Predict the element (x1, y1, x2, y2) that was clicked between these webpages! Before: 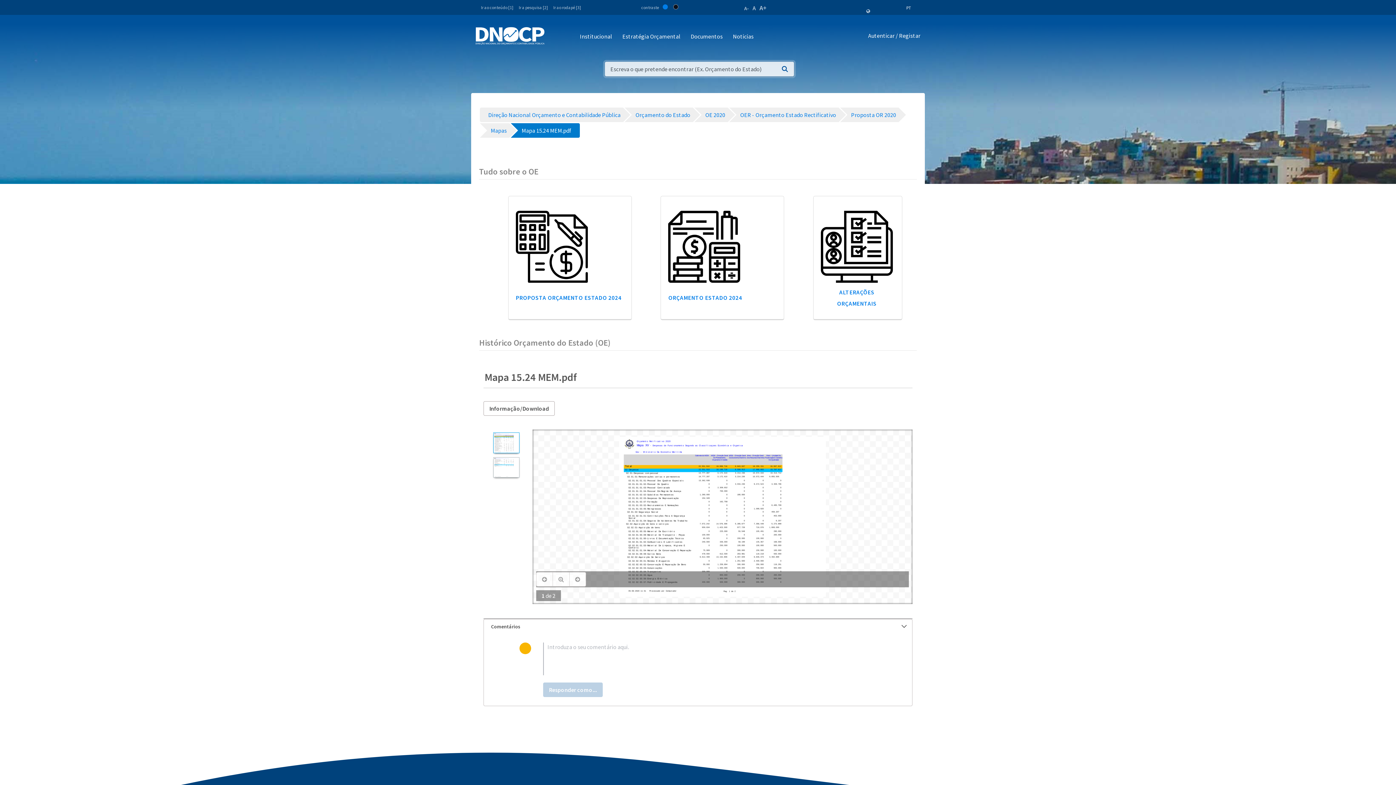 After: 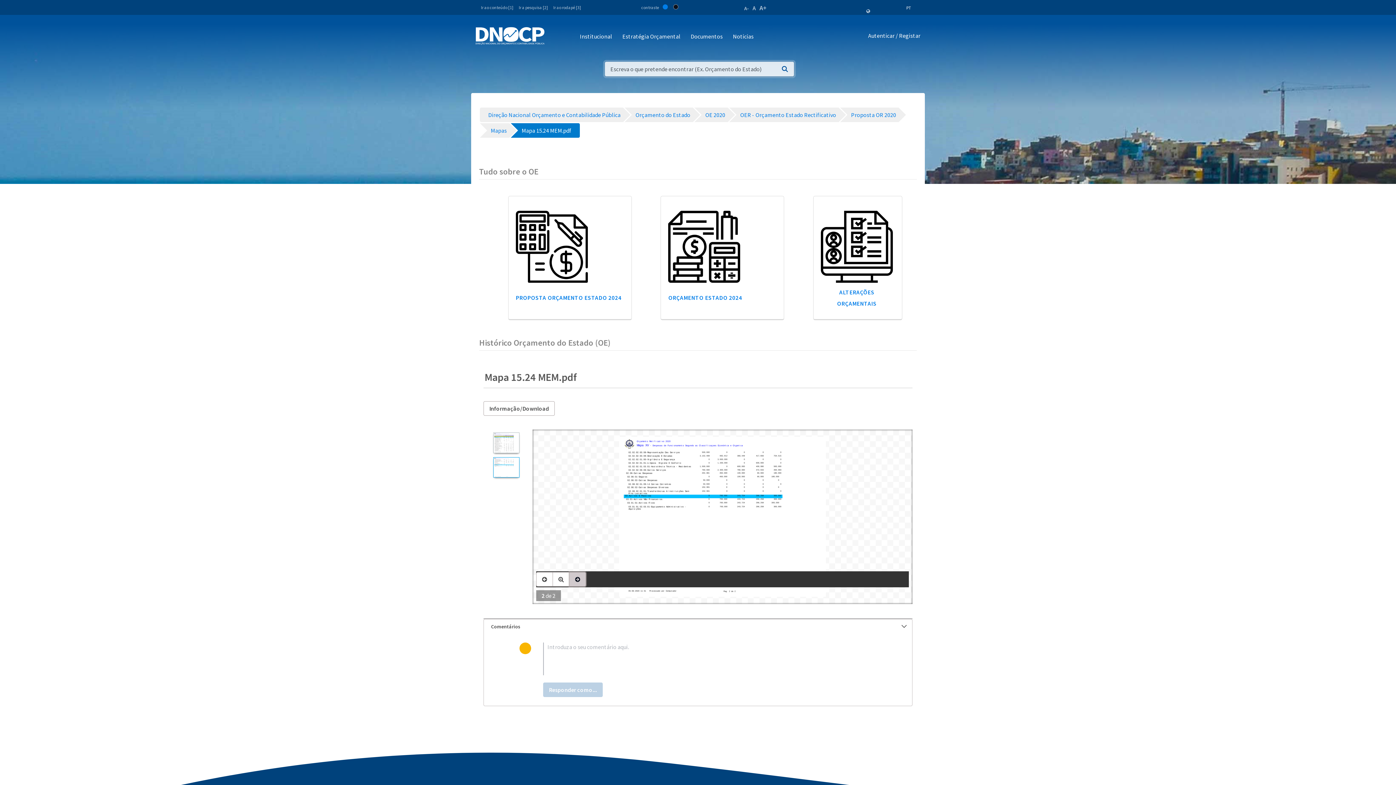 Action: bbox: (569, 572, 586, 587)